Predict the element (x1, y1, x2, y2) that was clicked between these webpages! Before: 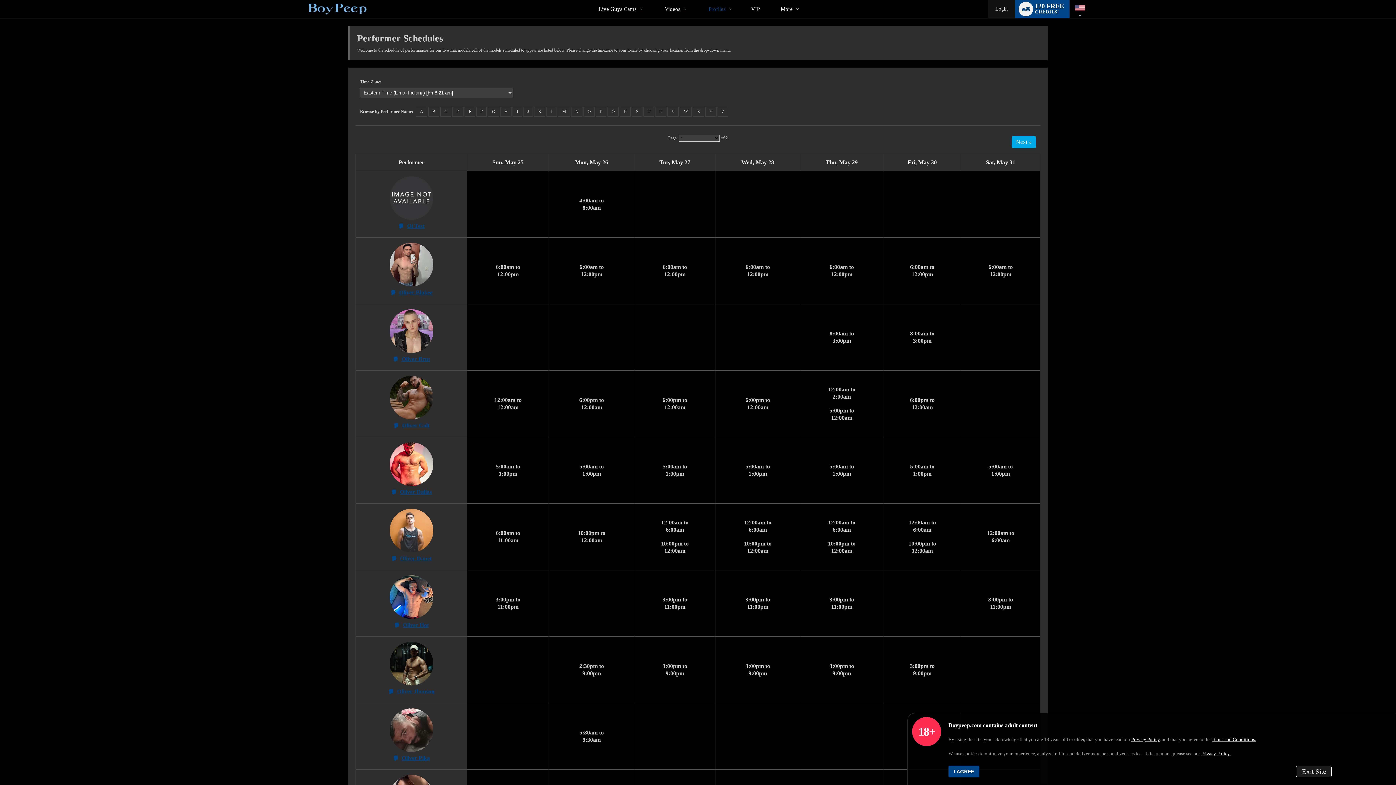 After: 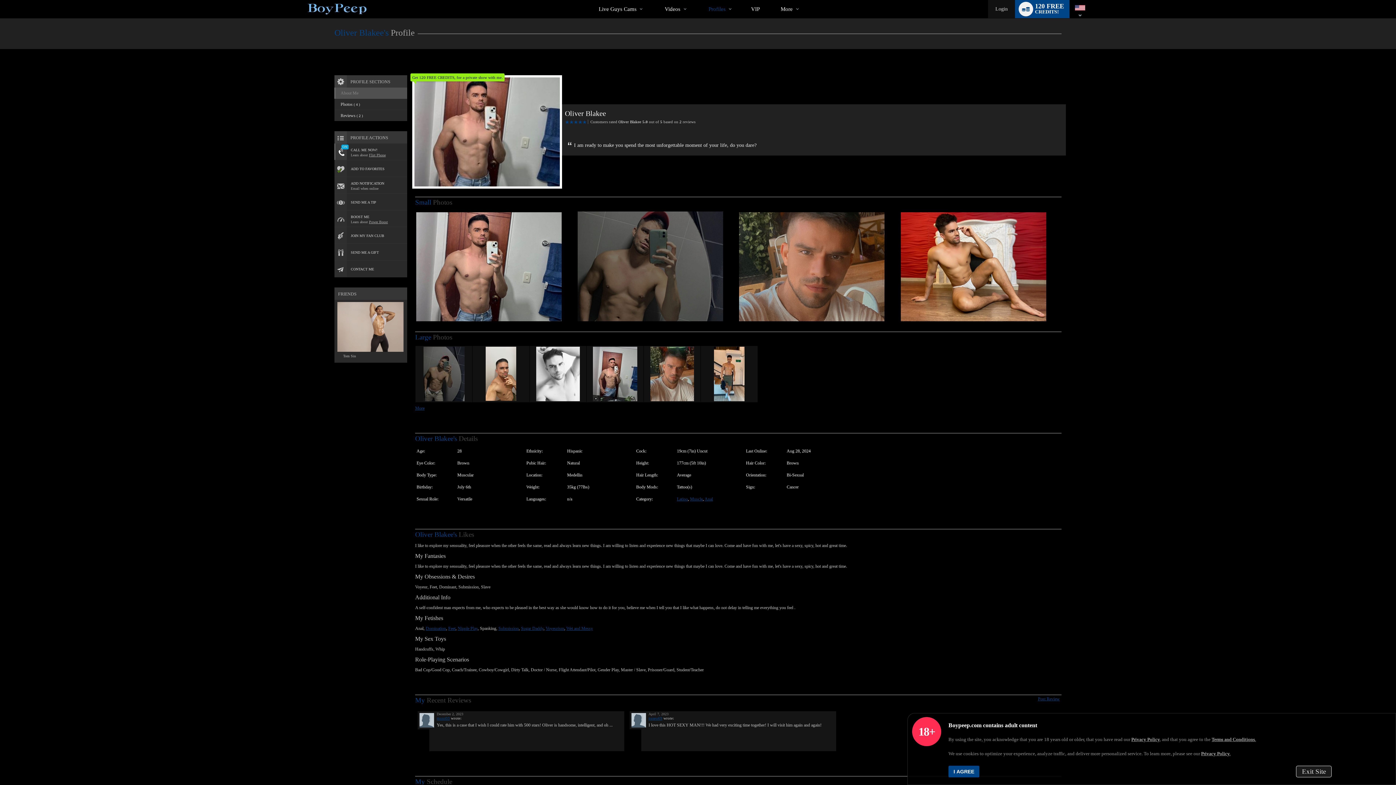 Action: bbox: (389, 242, 433, 286)